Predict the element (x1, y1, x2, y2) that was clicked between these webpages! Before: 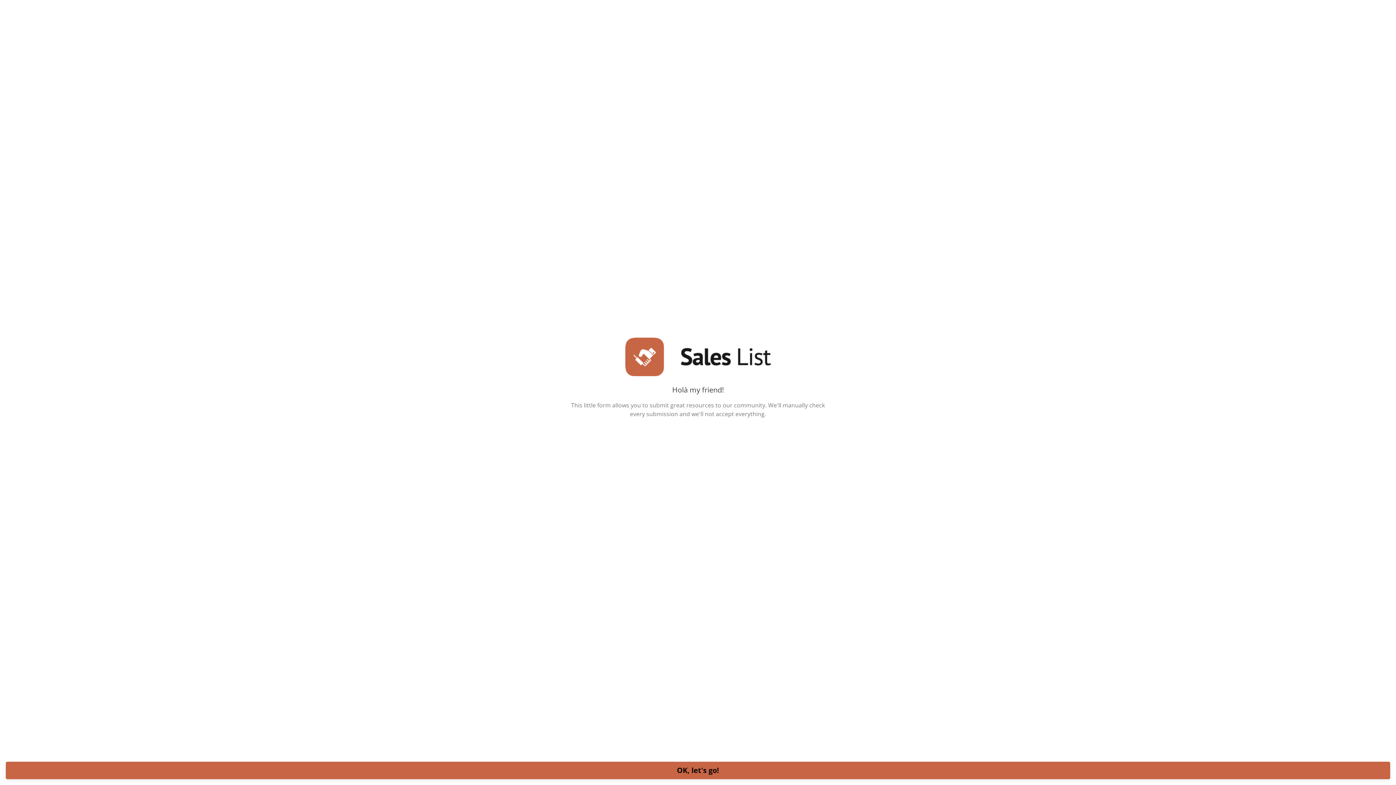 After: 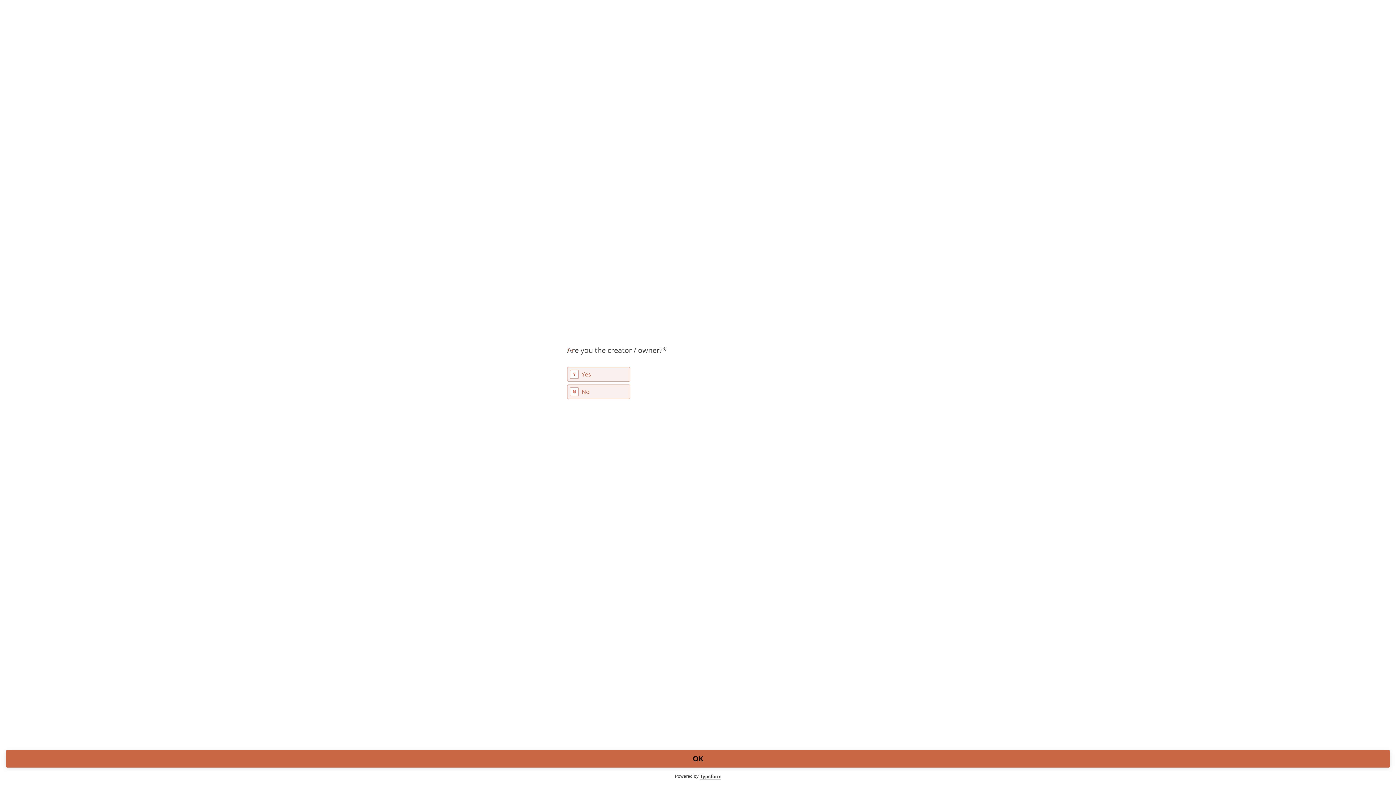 Action: label: OK, let's go! bbox: (5, 762, 1390, 779)